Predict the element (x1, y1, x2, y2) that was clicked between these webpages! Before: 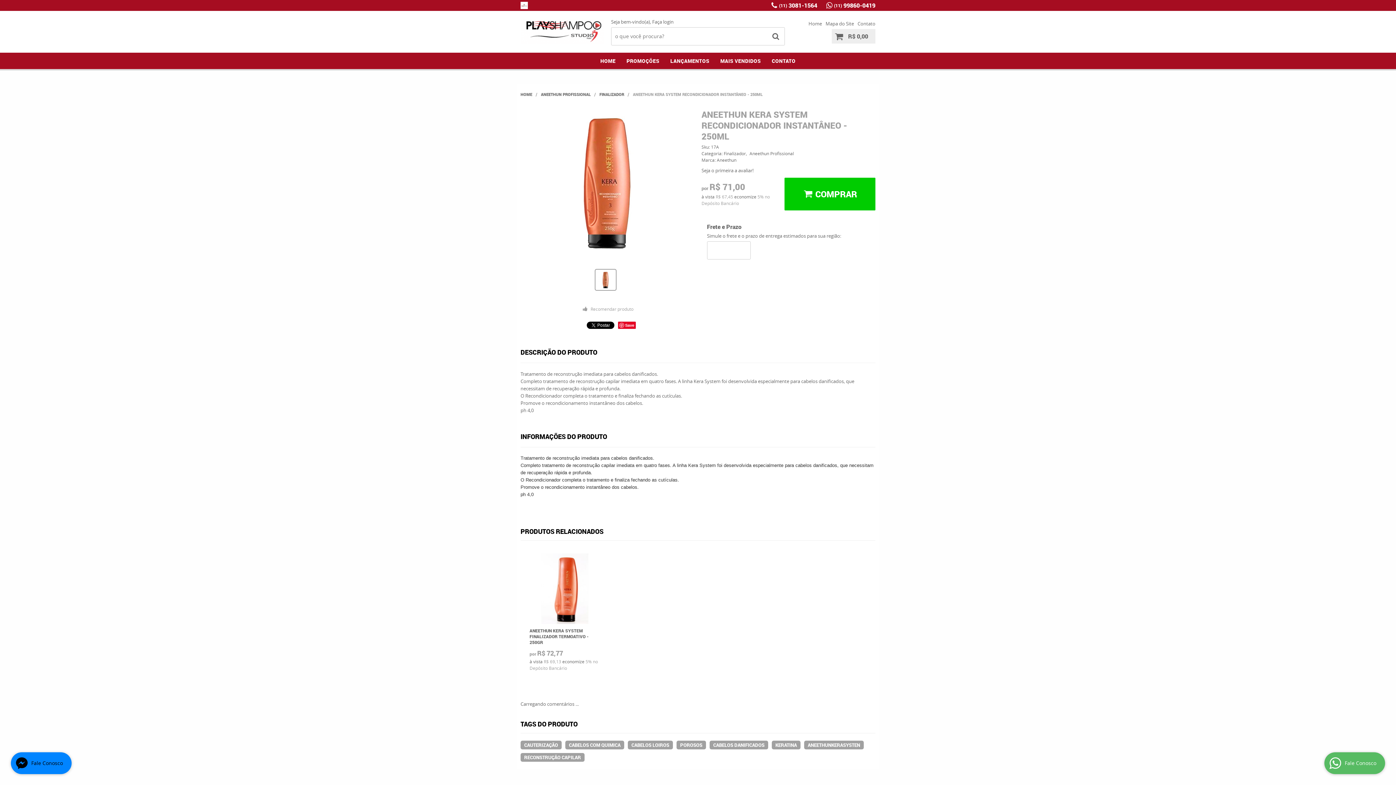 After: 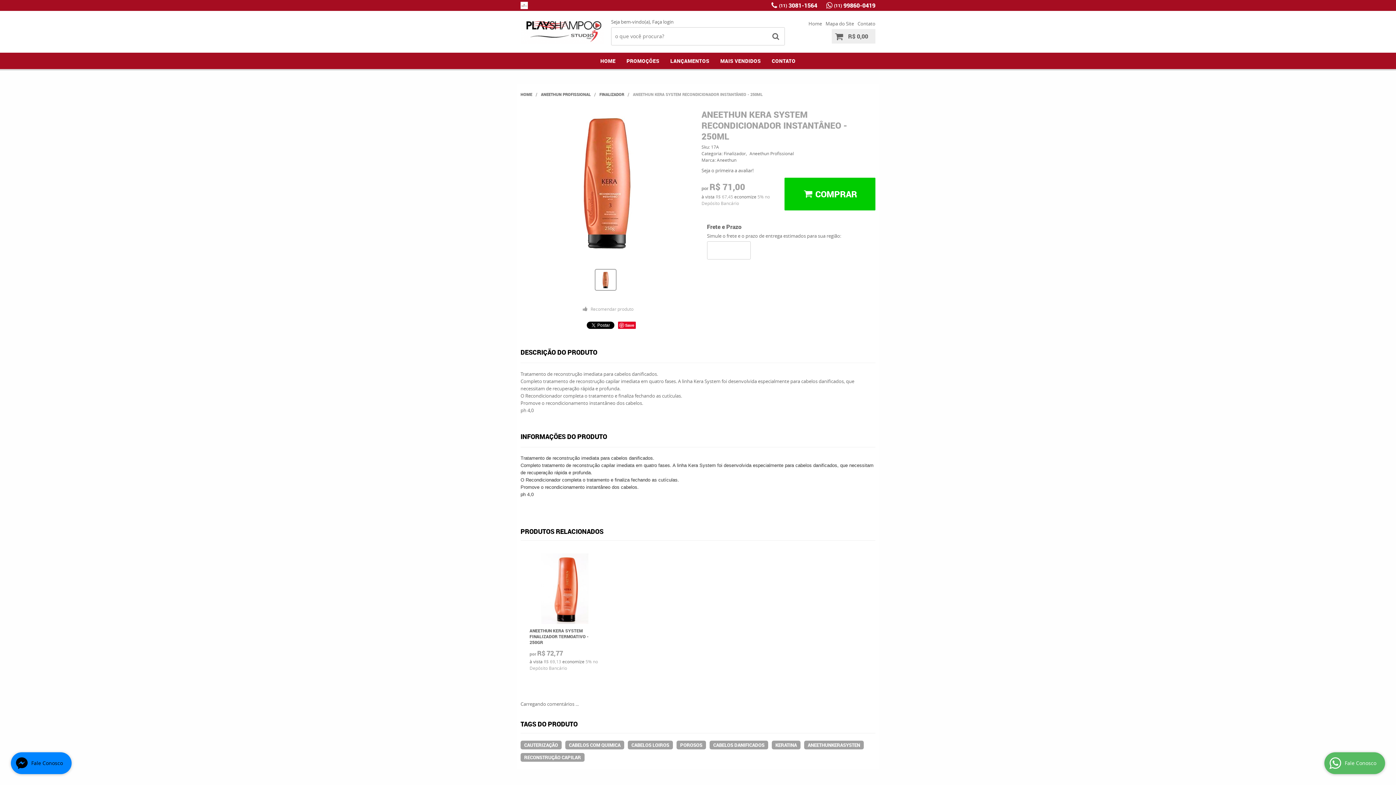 Action: bbox: (633, 92, 762, 97) label: ANEETHUN KERA SYSTEM RECONDICIONADOR INSTANTÂNEO - 250ML